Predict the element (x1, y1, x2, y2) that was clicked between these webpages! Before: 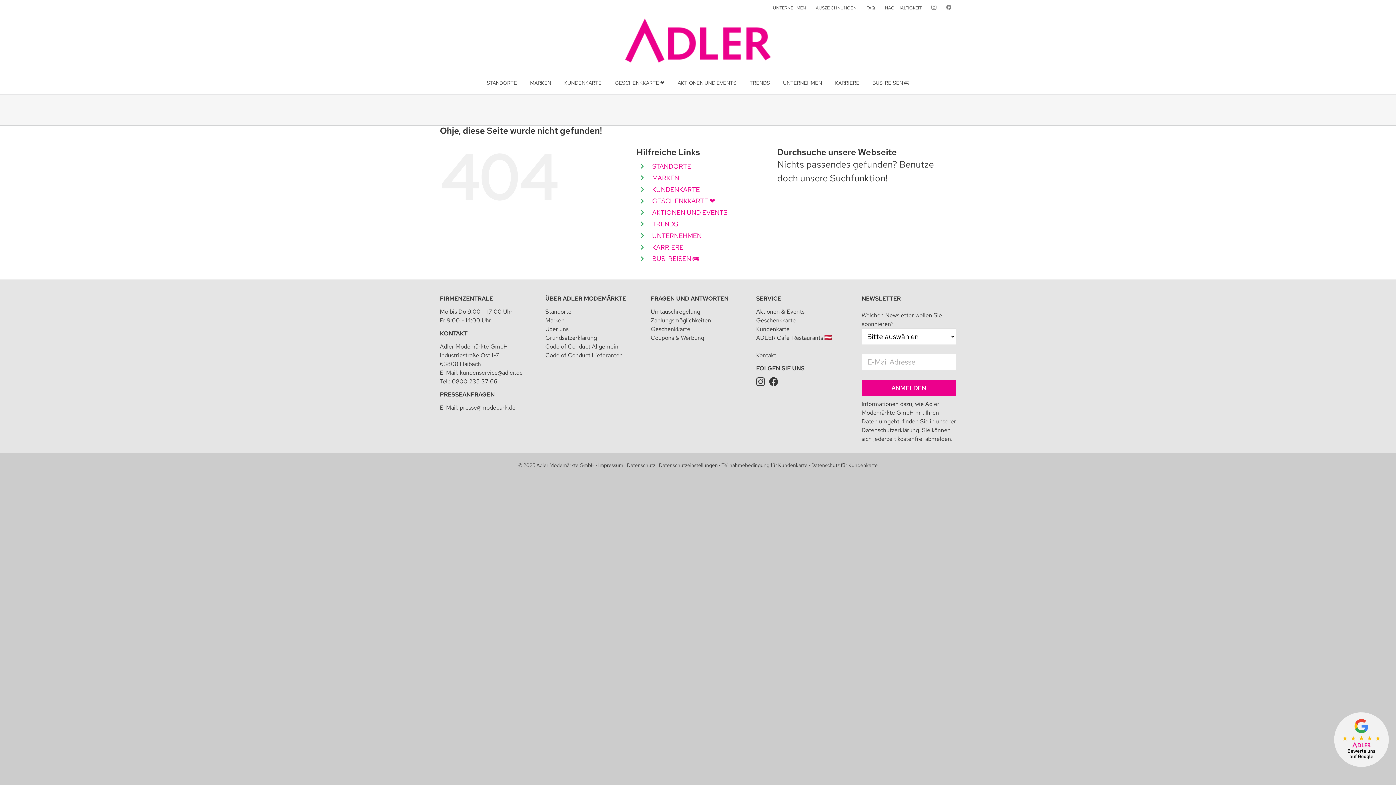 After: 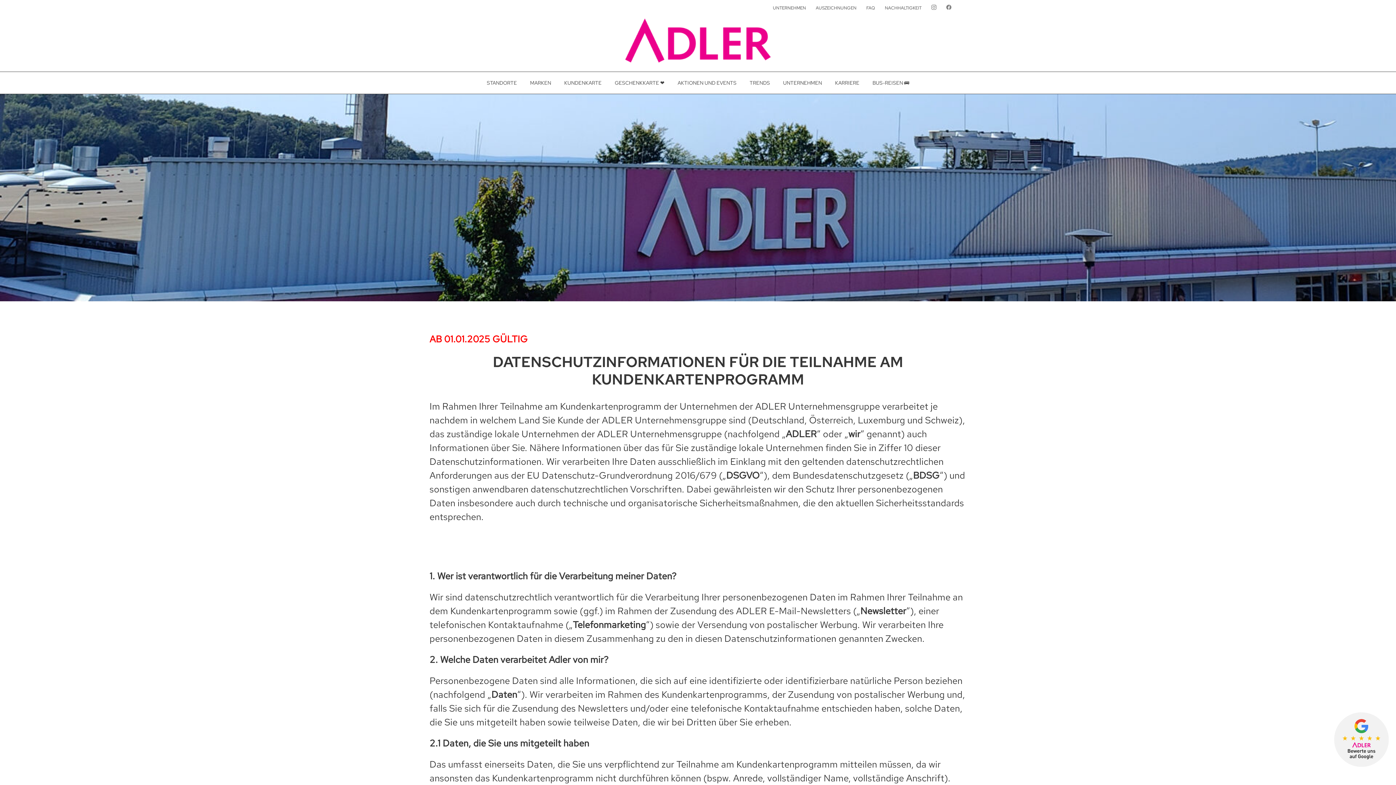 Action: label: Datenschutz für Kundenkarte bbox: (811, 462, 878, 468)